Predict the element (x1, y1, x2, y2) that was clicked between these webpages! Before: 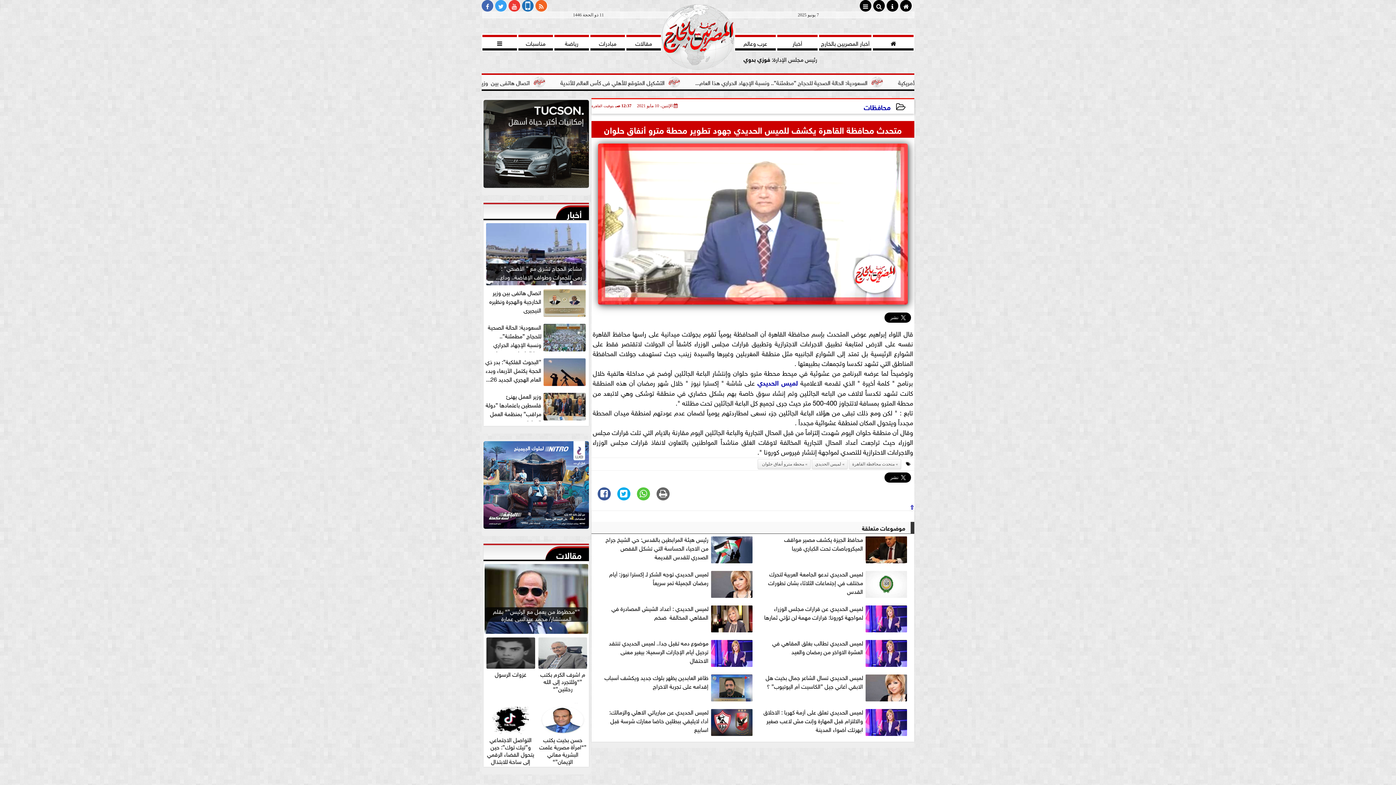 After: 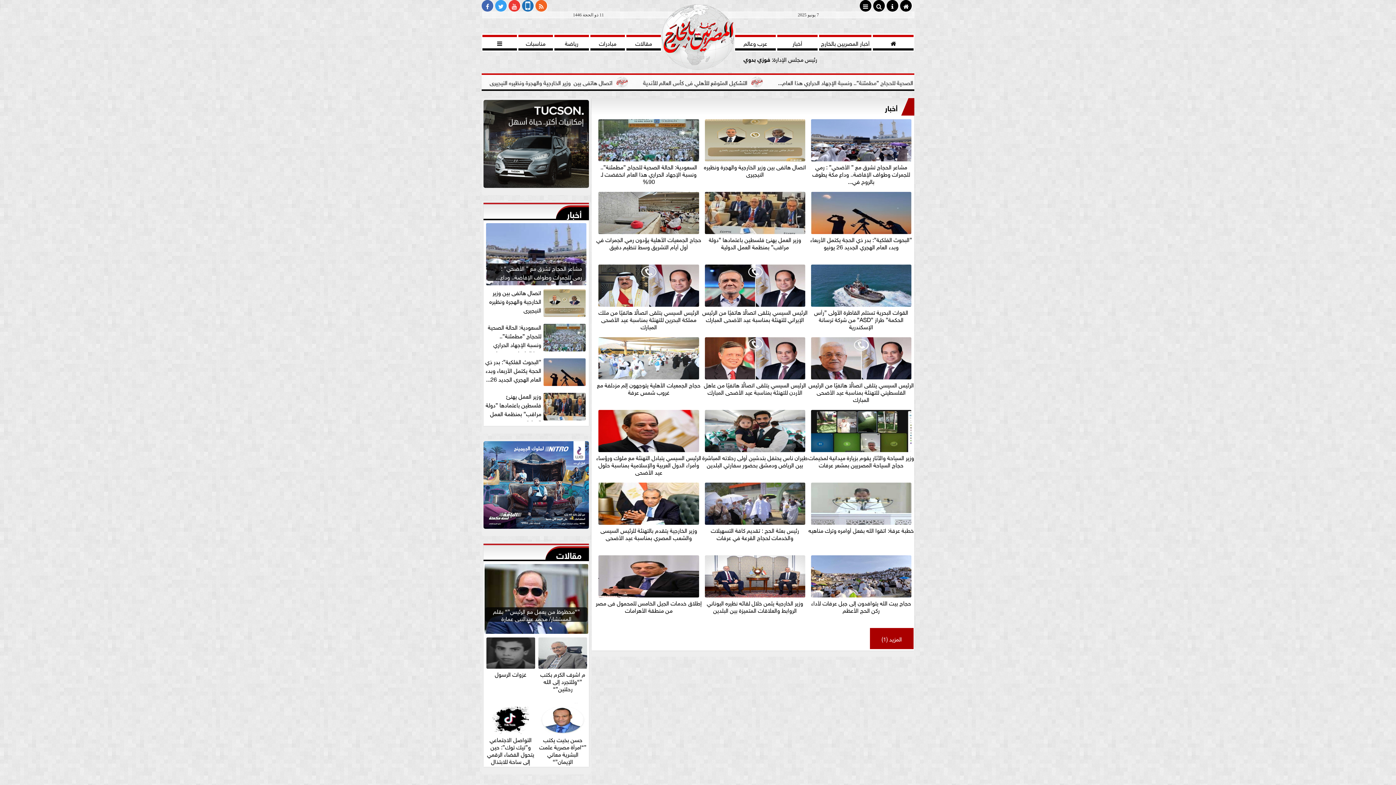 Action: label: أخبار bbox: (777, 34, 817, 50)